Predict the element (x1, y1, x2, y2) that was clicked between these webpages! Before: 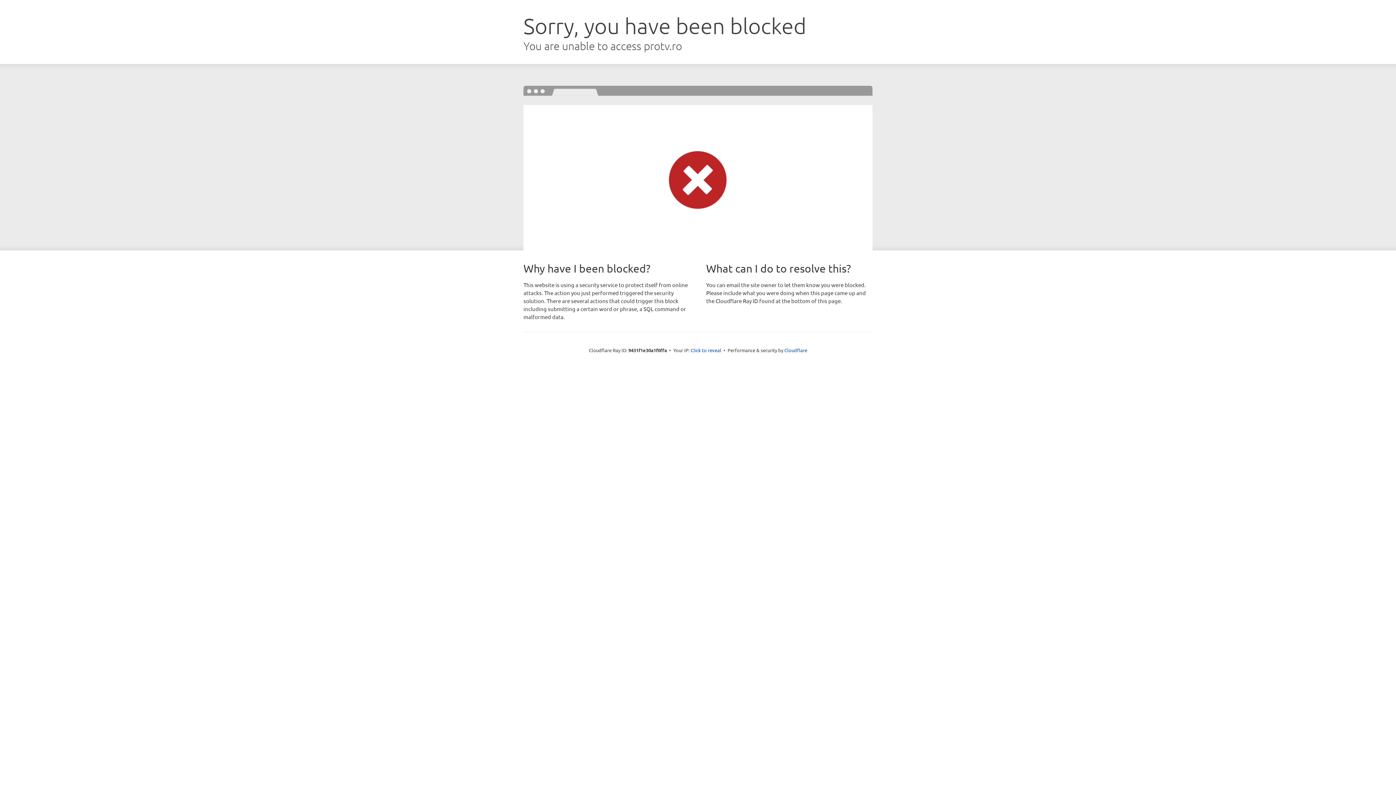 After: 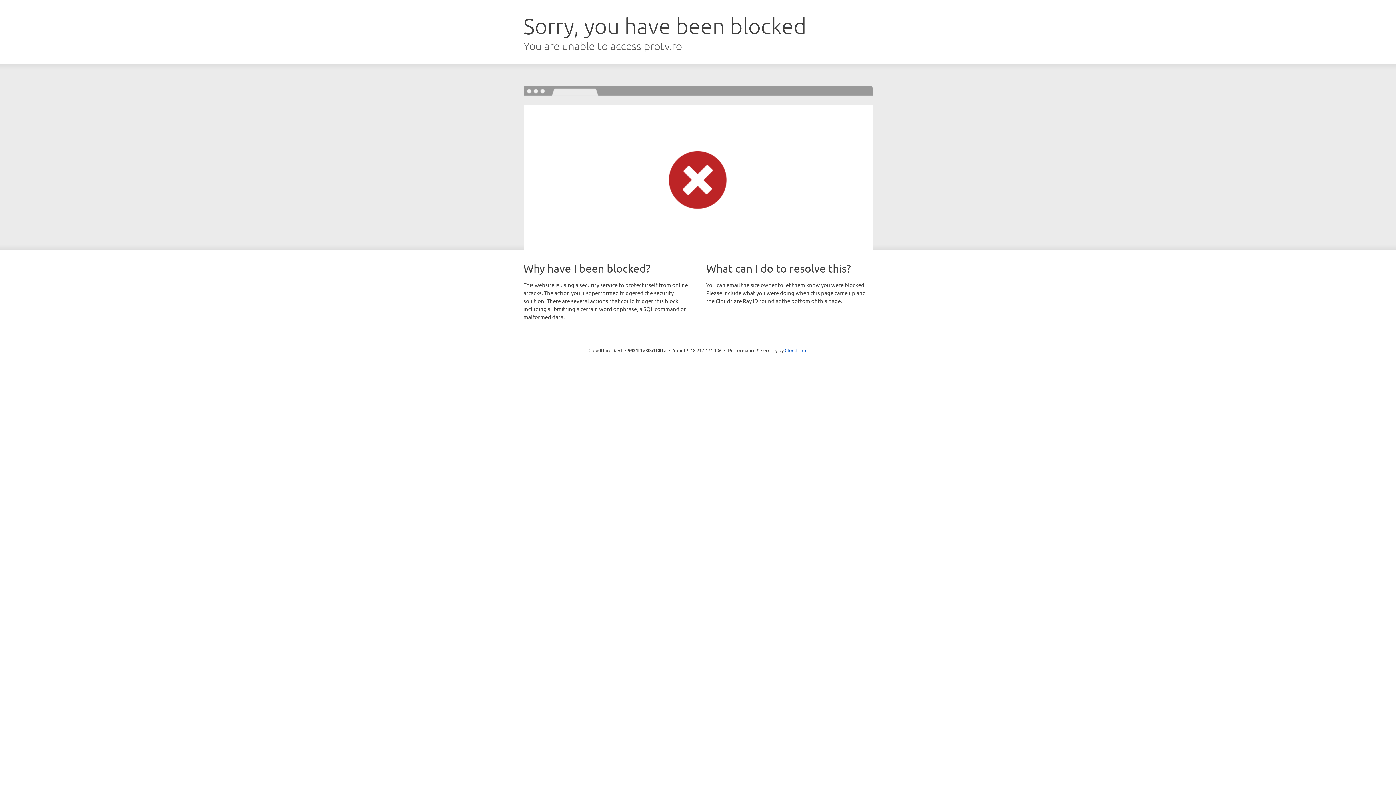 Action: bbox: (690, 346, 721, 353) label: Click to reveal